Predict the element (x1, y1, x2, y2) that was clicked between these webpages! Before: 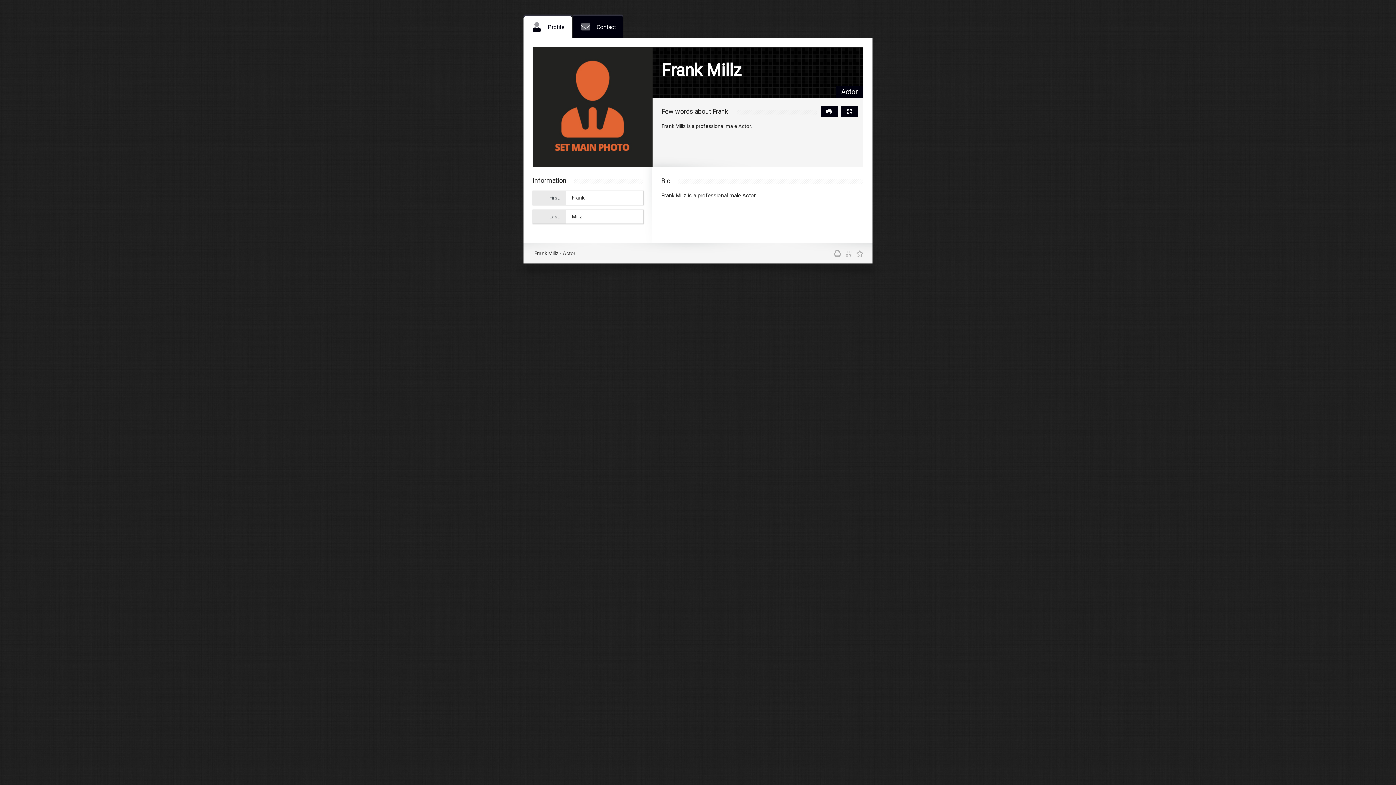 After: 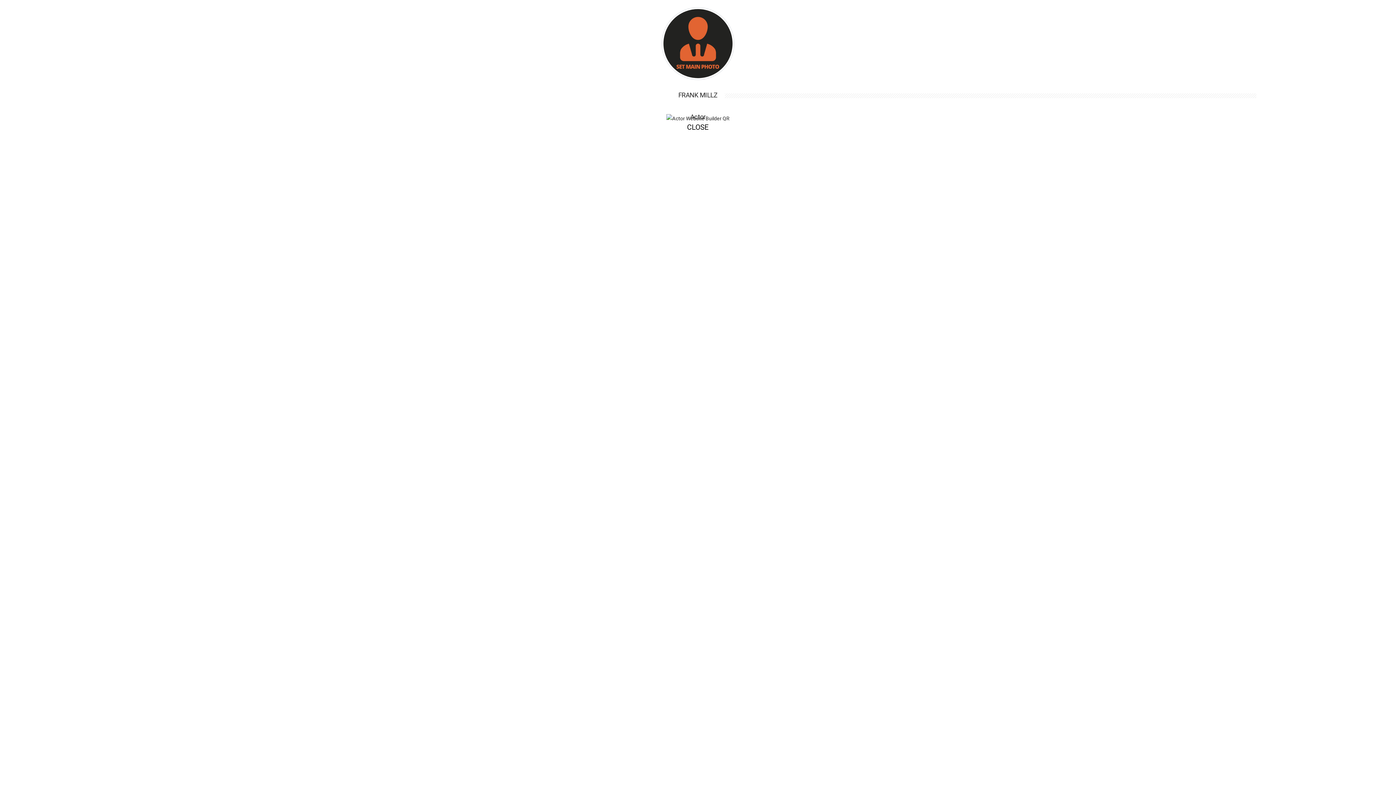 Action: bbox: (841, 106, 858, 117)